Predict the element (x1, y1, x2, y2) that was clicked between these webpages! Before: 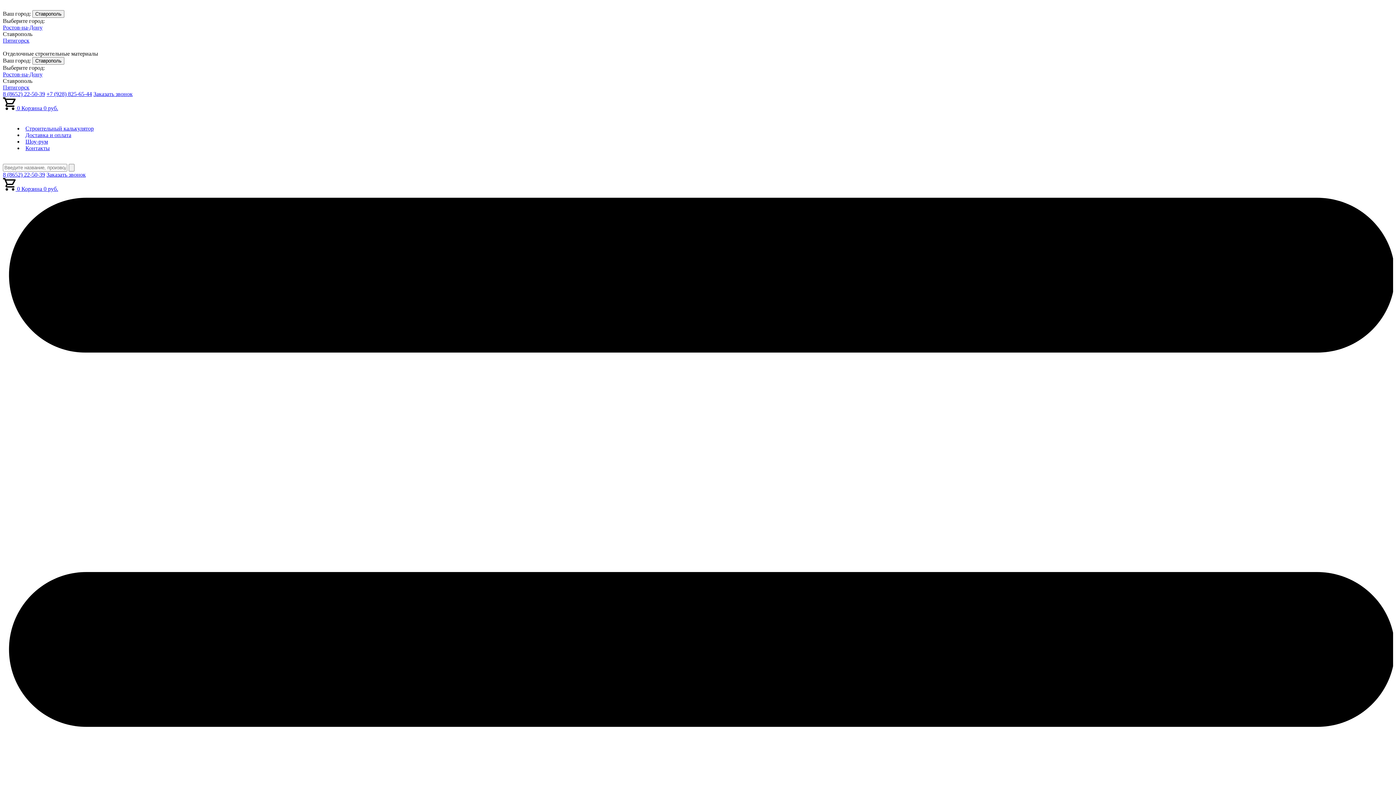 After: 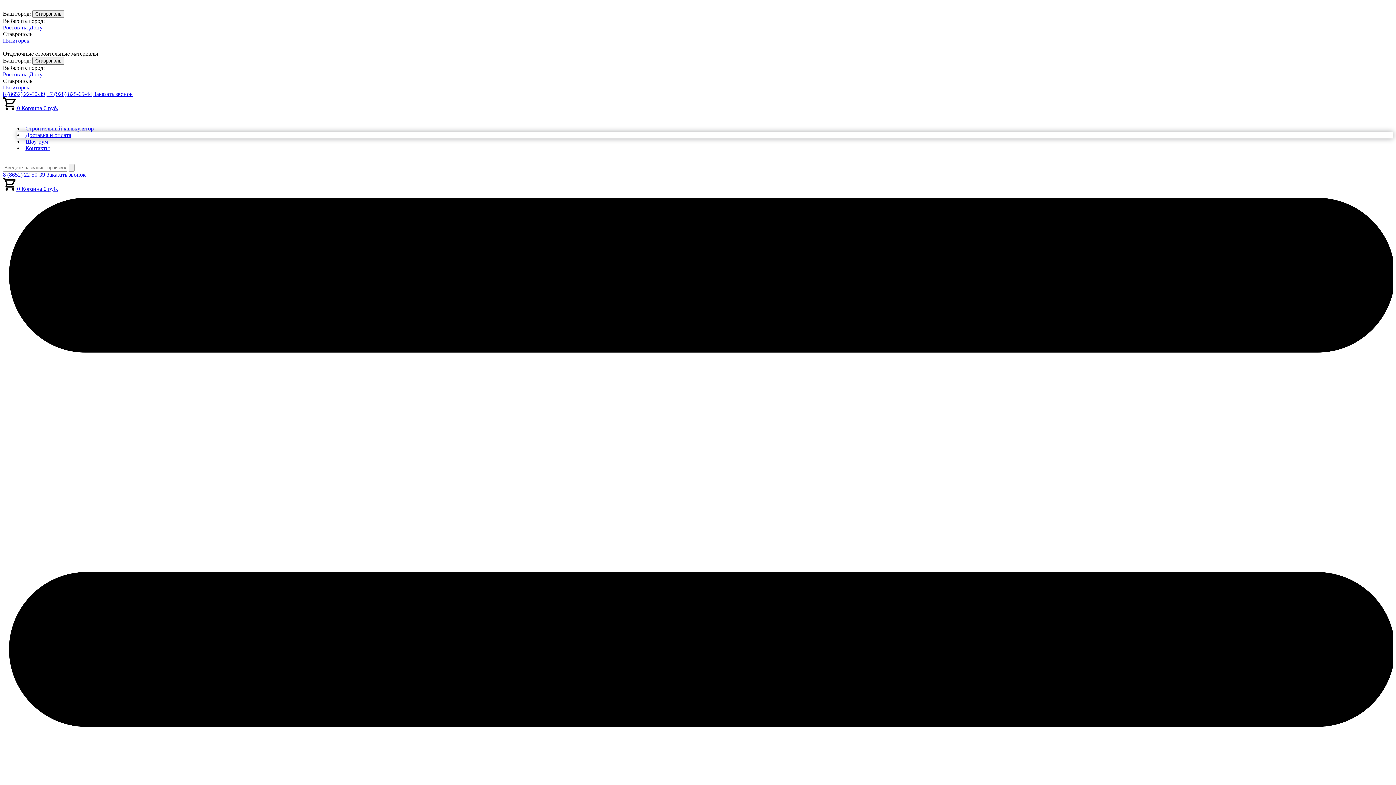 Action: label: Доставка и оплата bbox: (25, 132, 71, 138)